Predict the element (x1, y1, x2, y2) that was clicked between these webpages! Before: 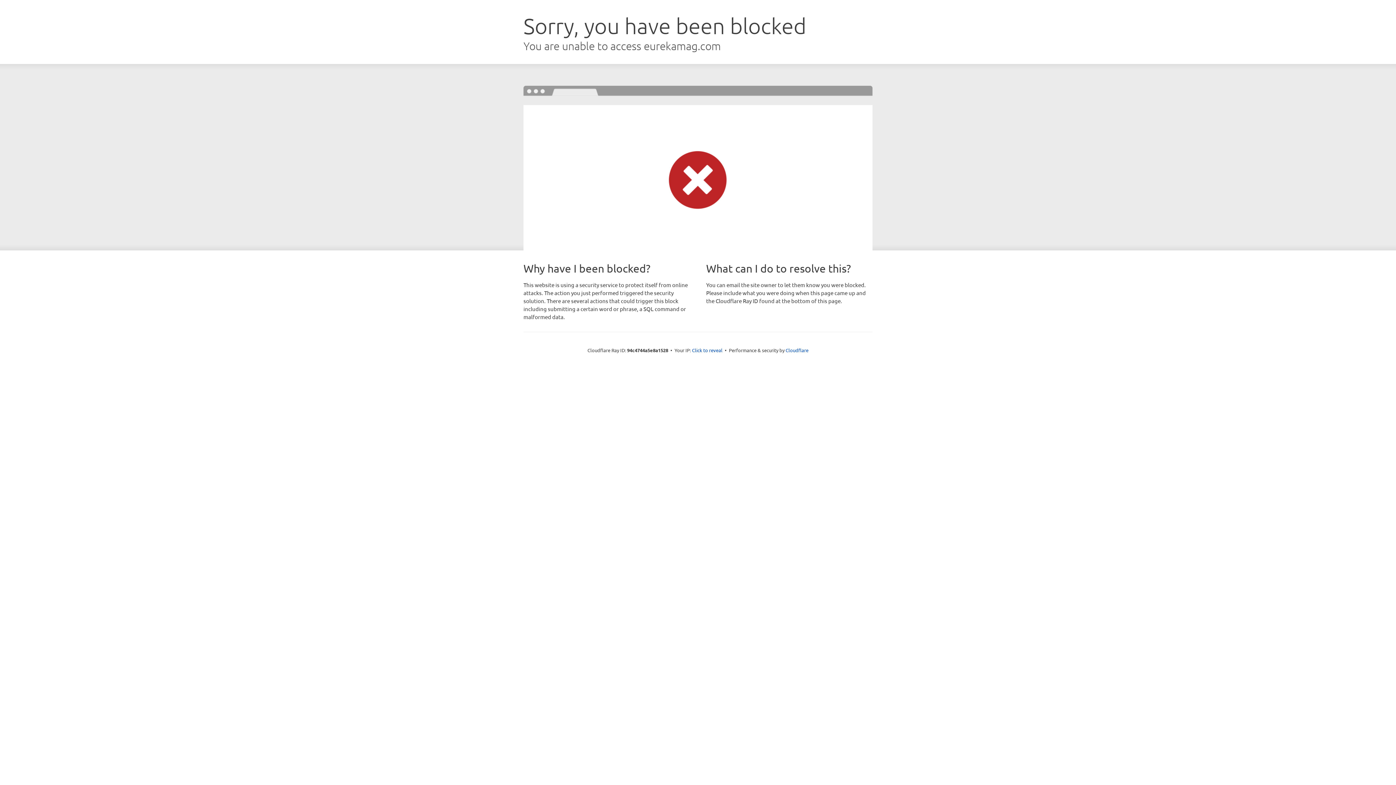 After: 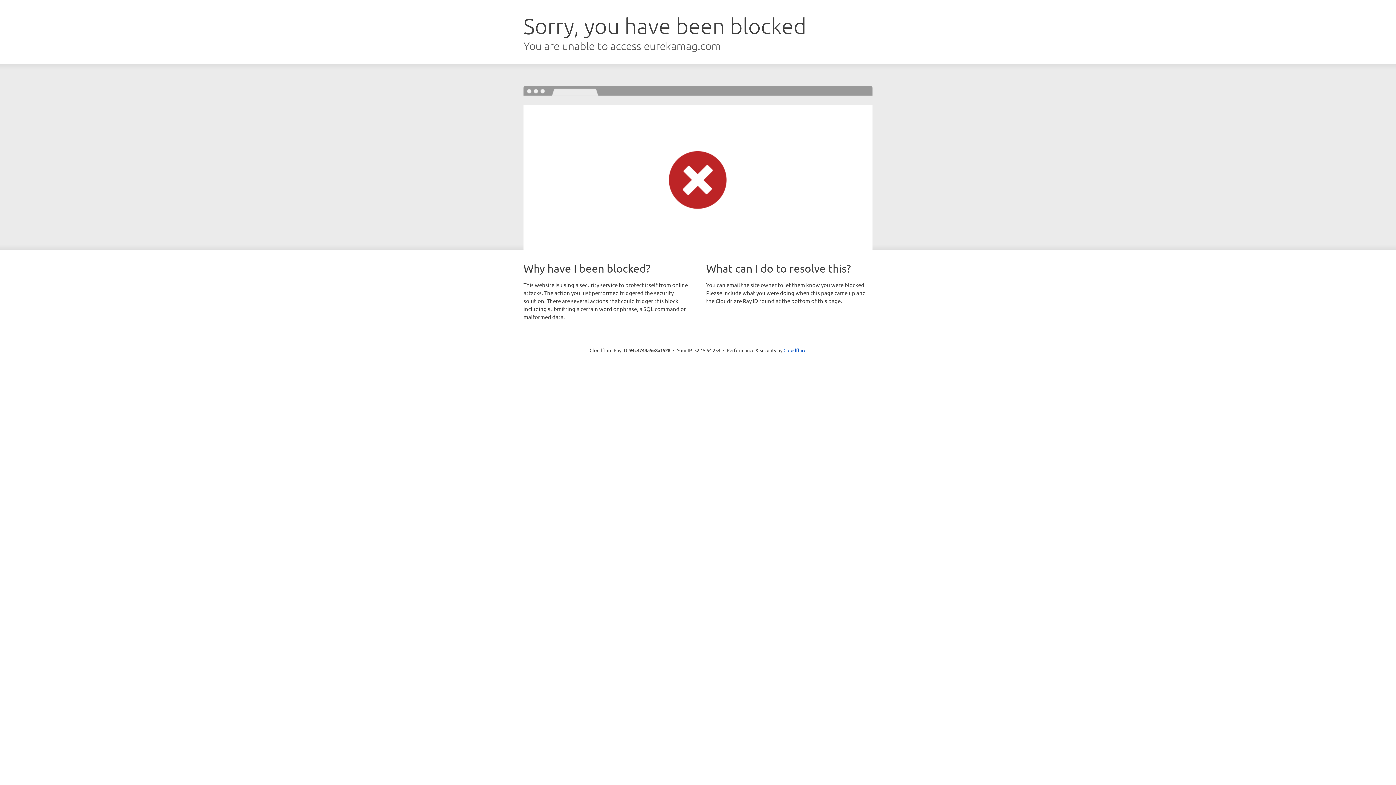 Action: bbox: (692, 346, 722, 353) label: Click to reveal